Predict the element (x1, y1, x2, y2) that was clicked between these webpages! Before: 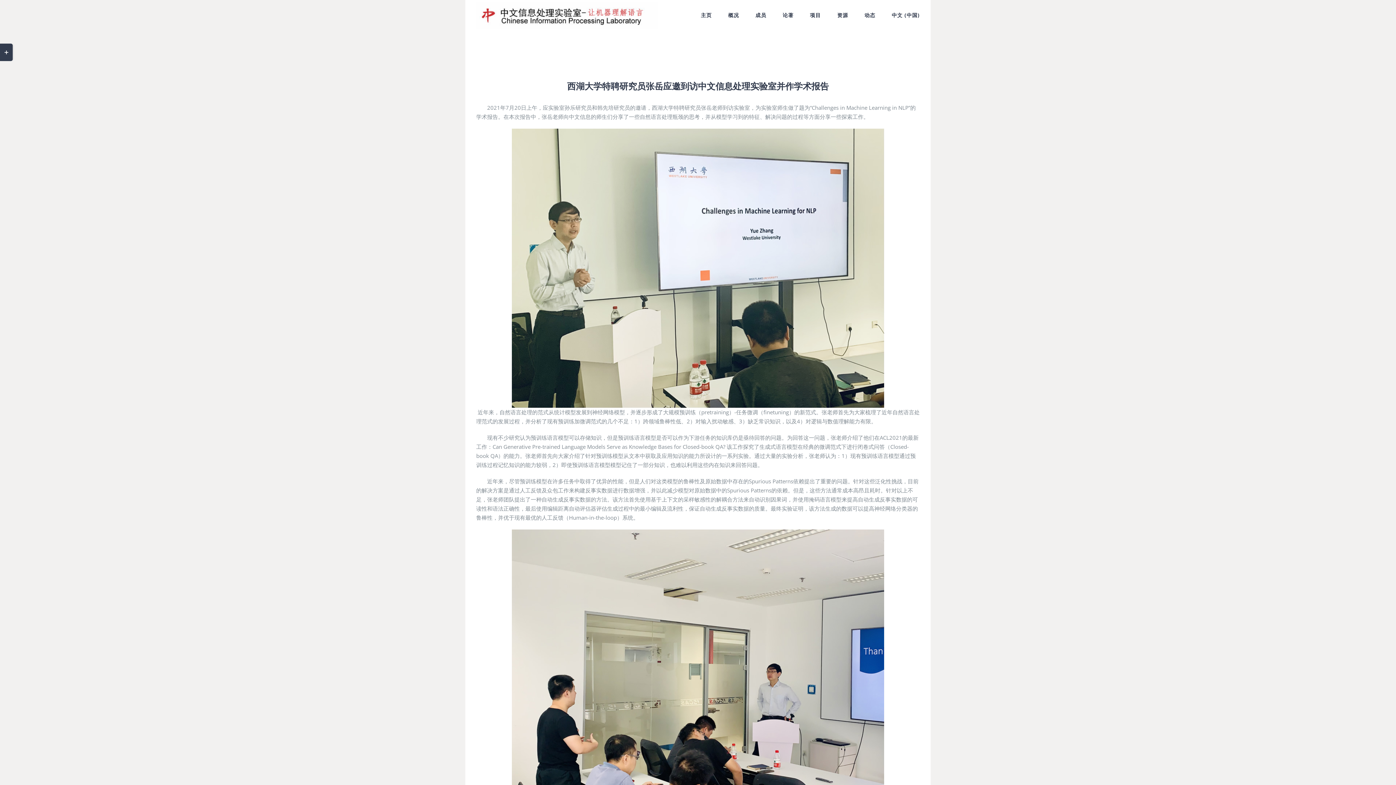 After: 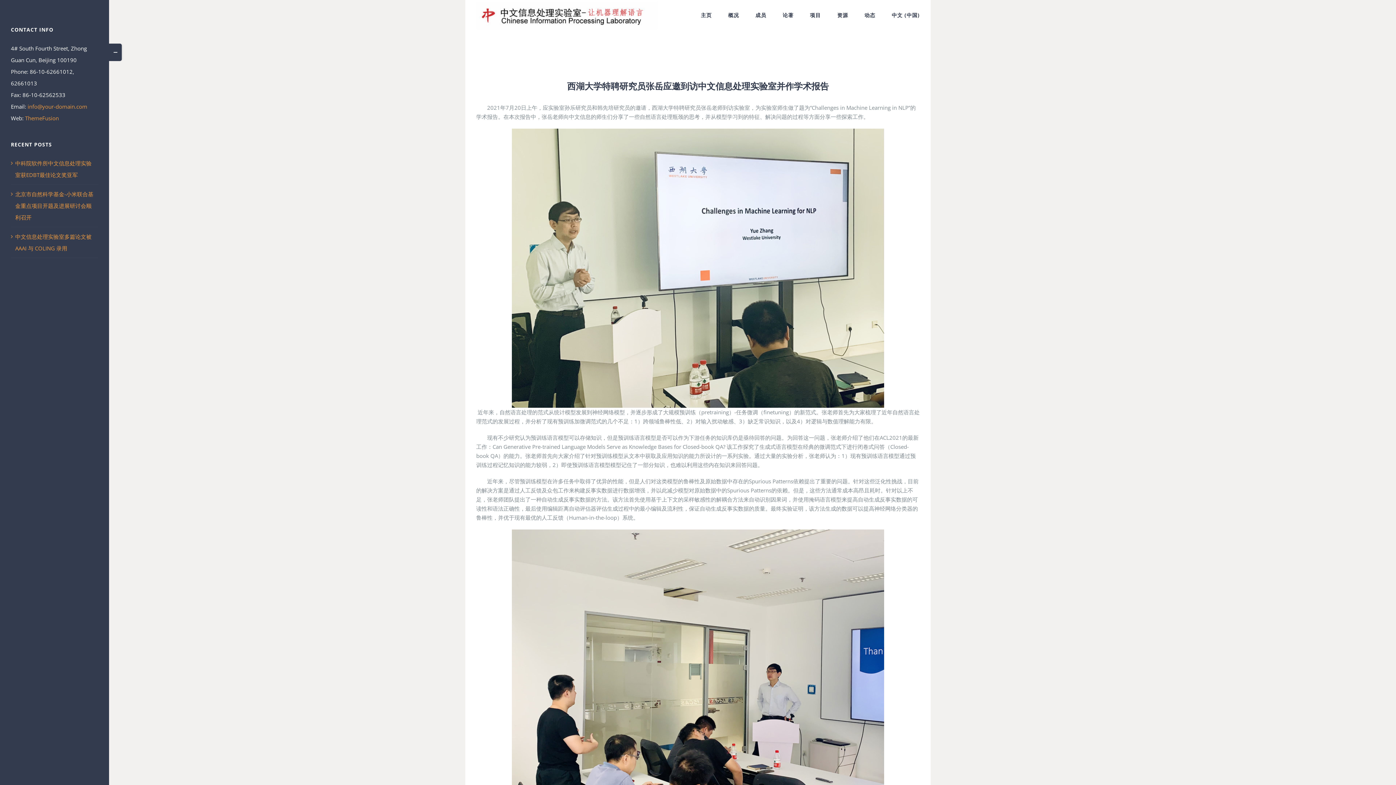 Action: label: Toggle Sliding Bar Area bbox: (0, 43, 12, 61)